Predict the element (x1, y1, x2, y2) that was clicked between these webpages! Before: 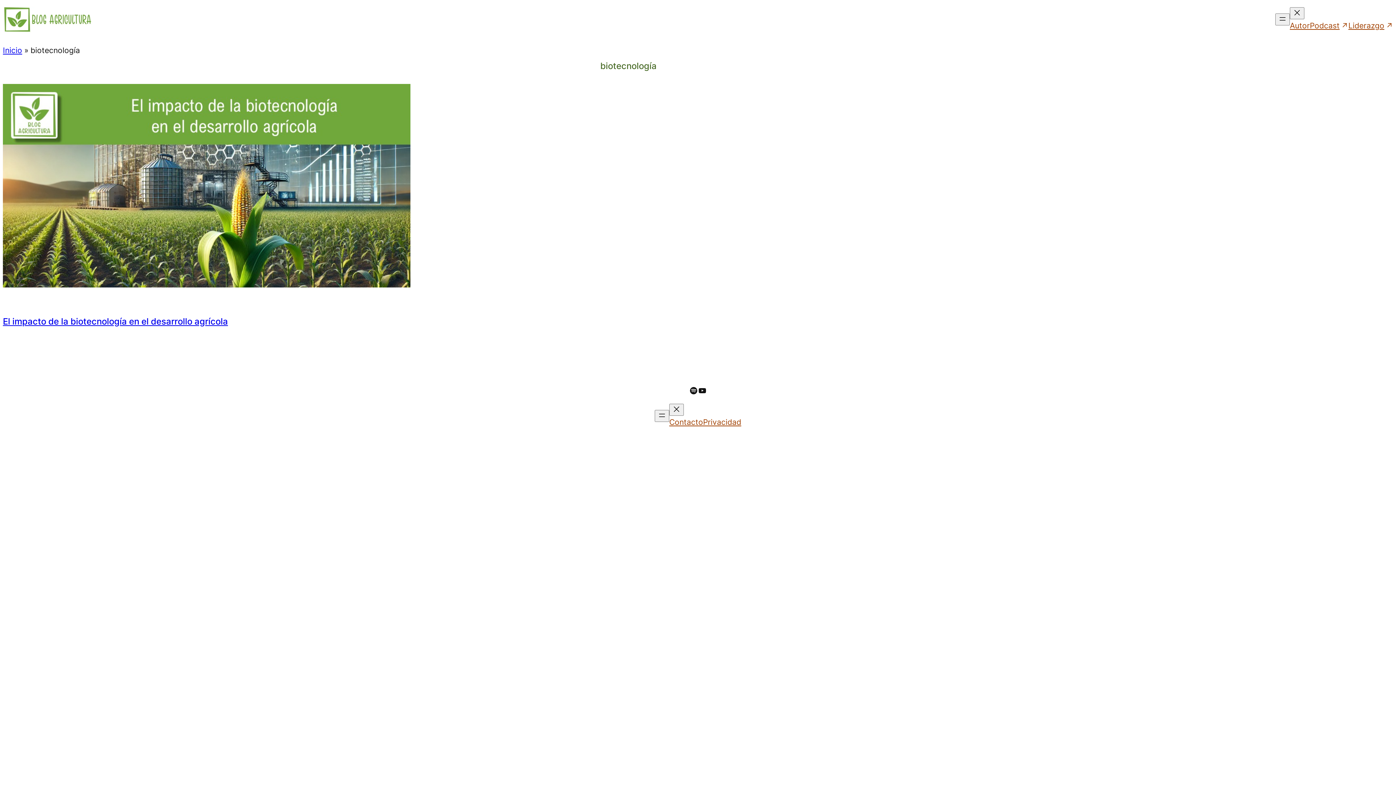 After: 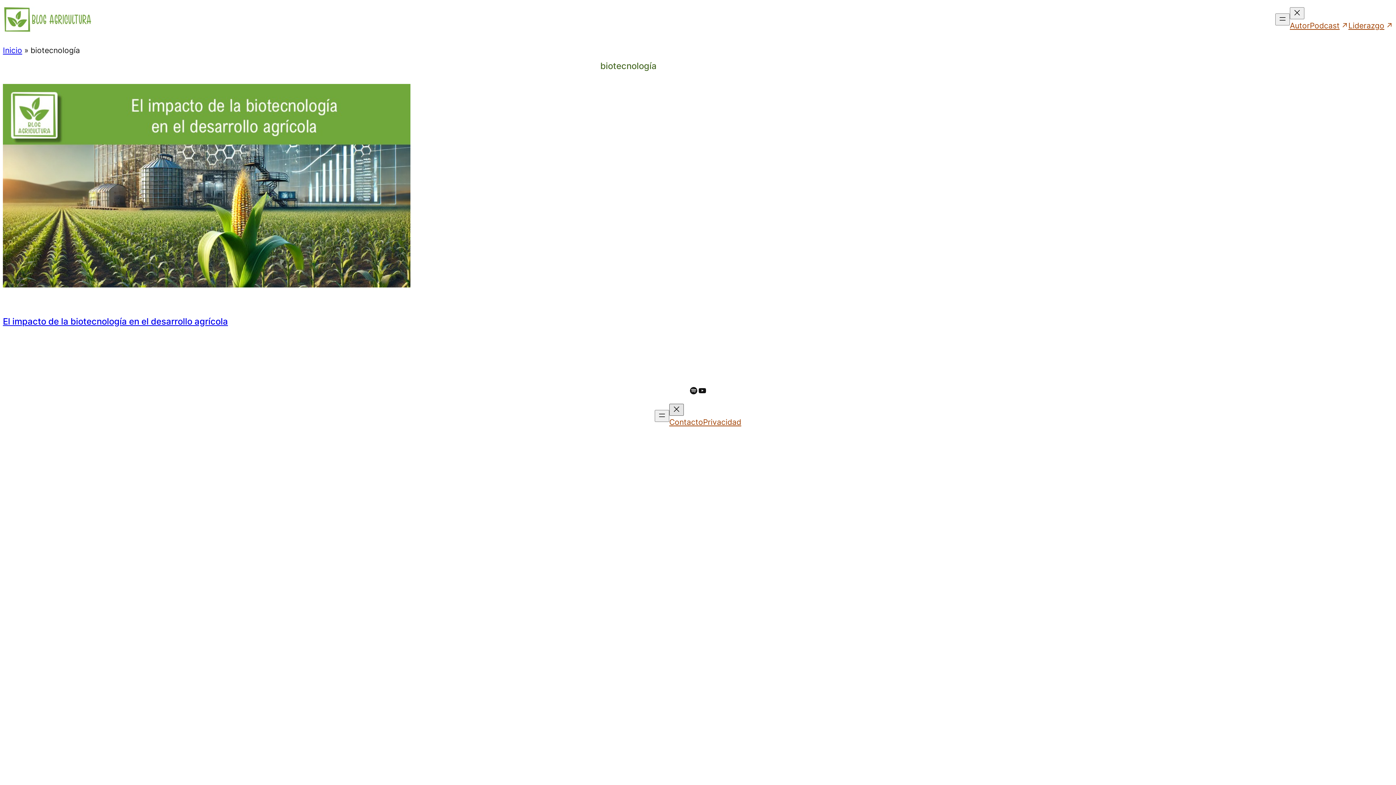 Action: label: Cerrar el menú bbox: (669, 404, 684, 416)